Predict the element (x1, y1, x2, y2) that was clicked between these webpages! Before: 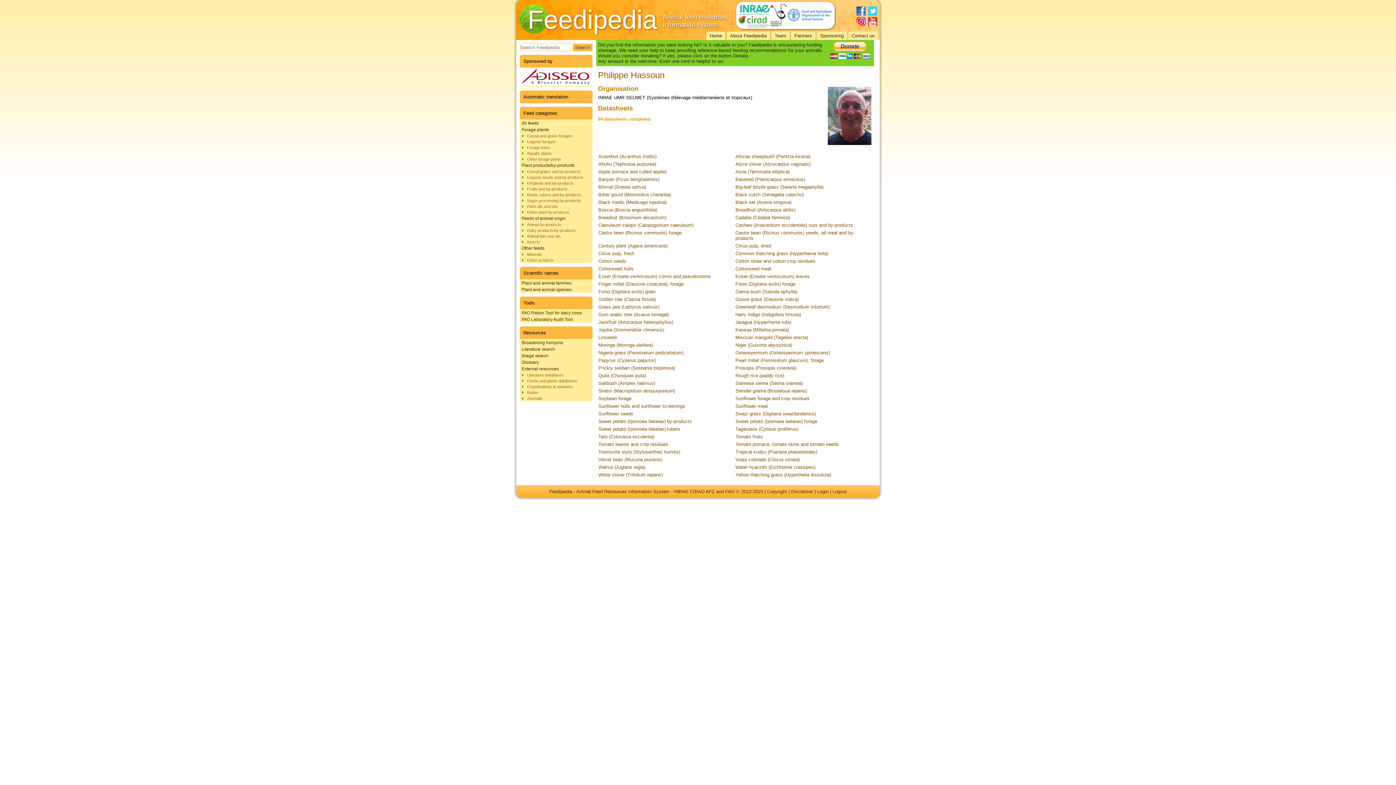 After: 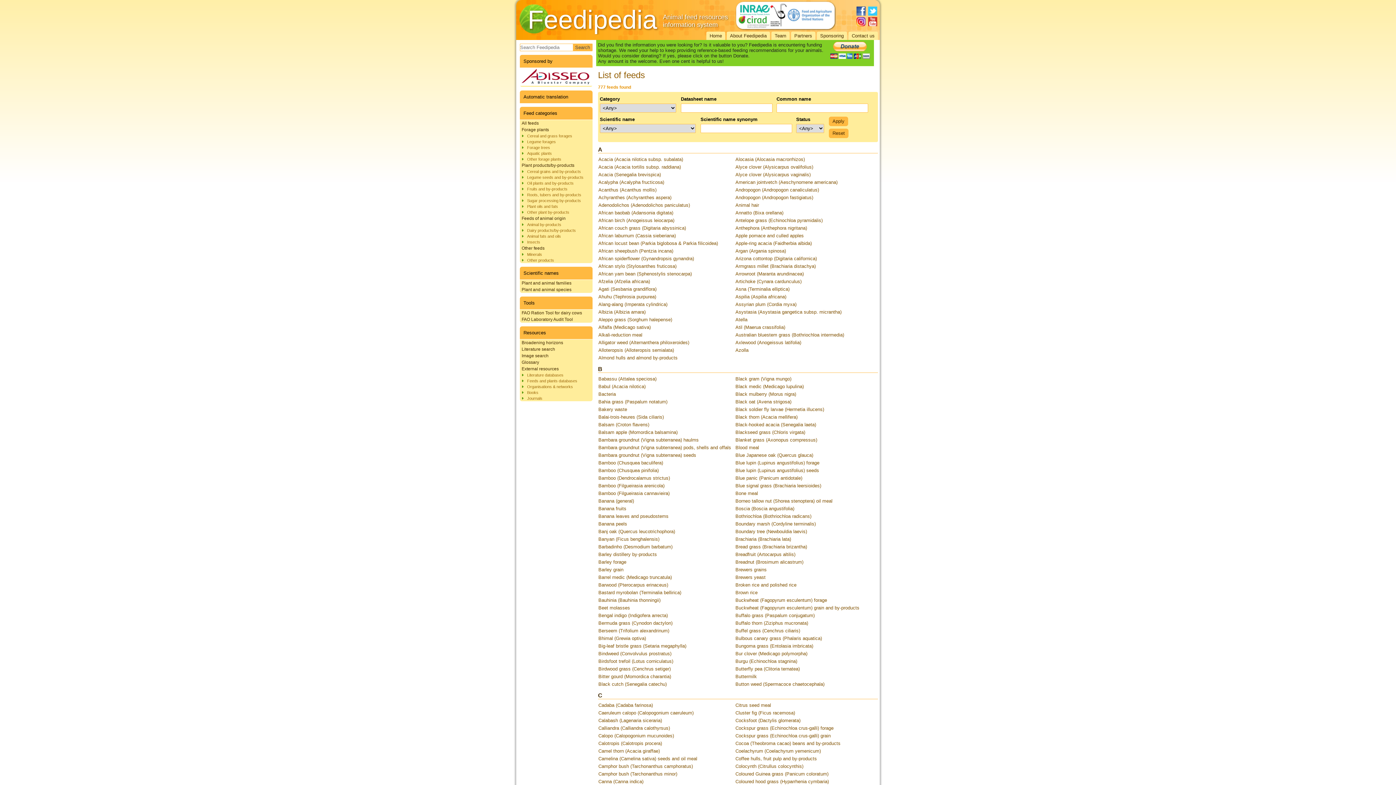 Action: bbox: (520, 119, 592, 126) label: All feeds